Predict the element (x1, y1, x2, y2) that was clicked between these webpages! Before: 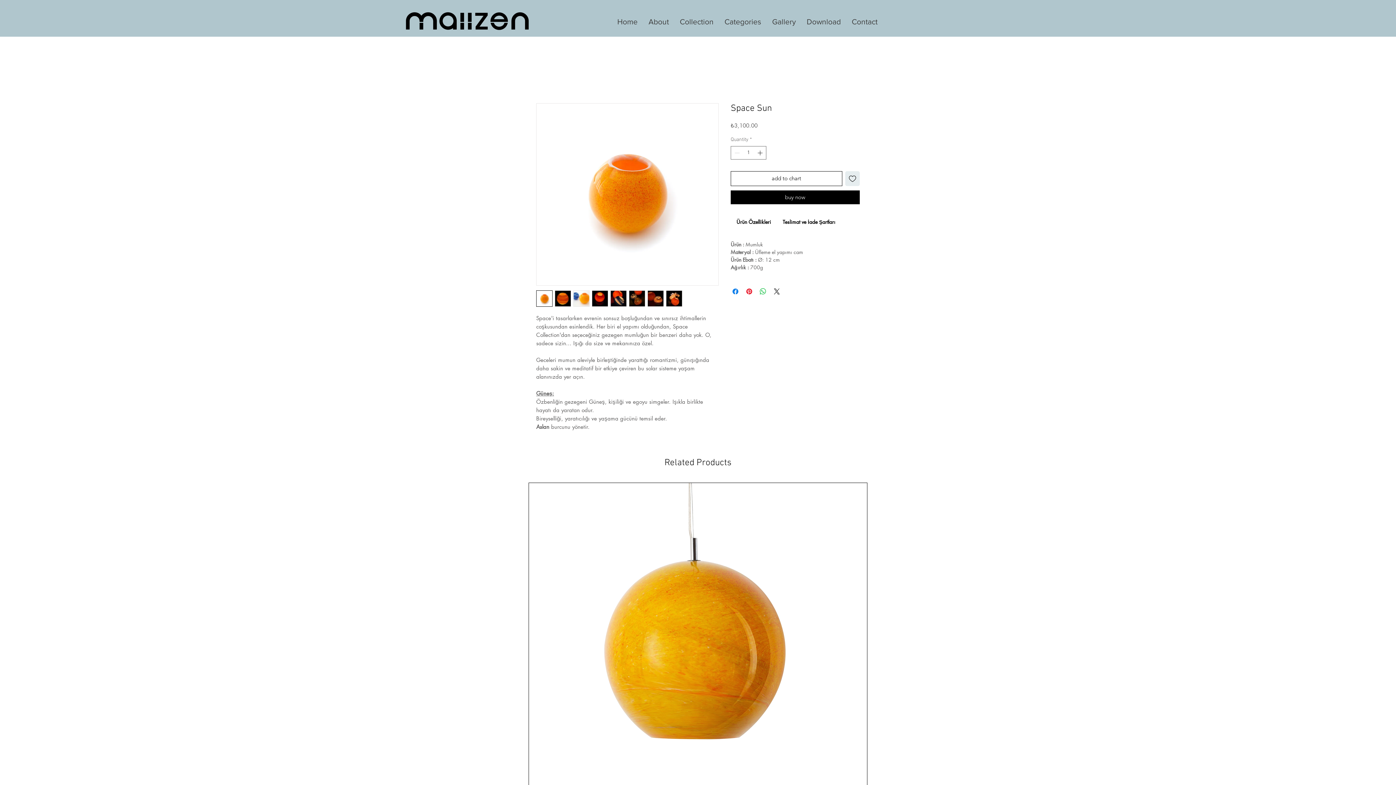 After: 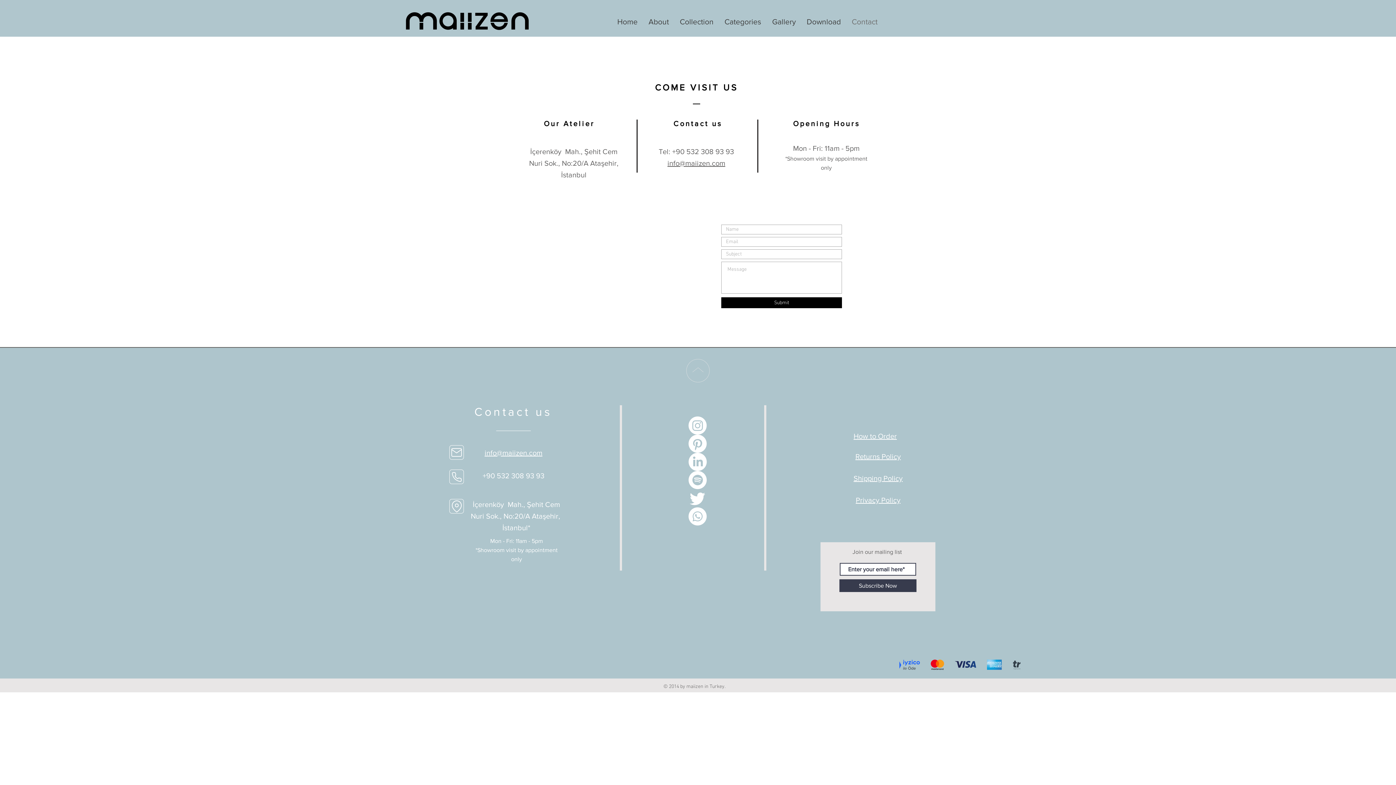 Action: label: Contact bbox: (846, 10, 883, 32)